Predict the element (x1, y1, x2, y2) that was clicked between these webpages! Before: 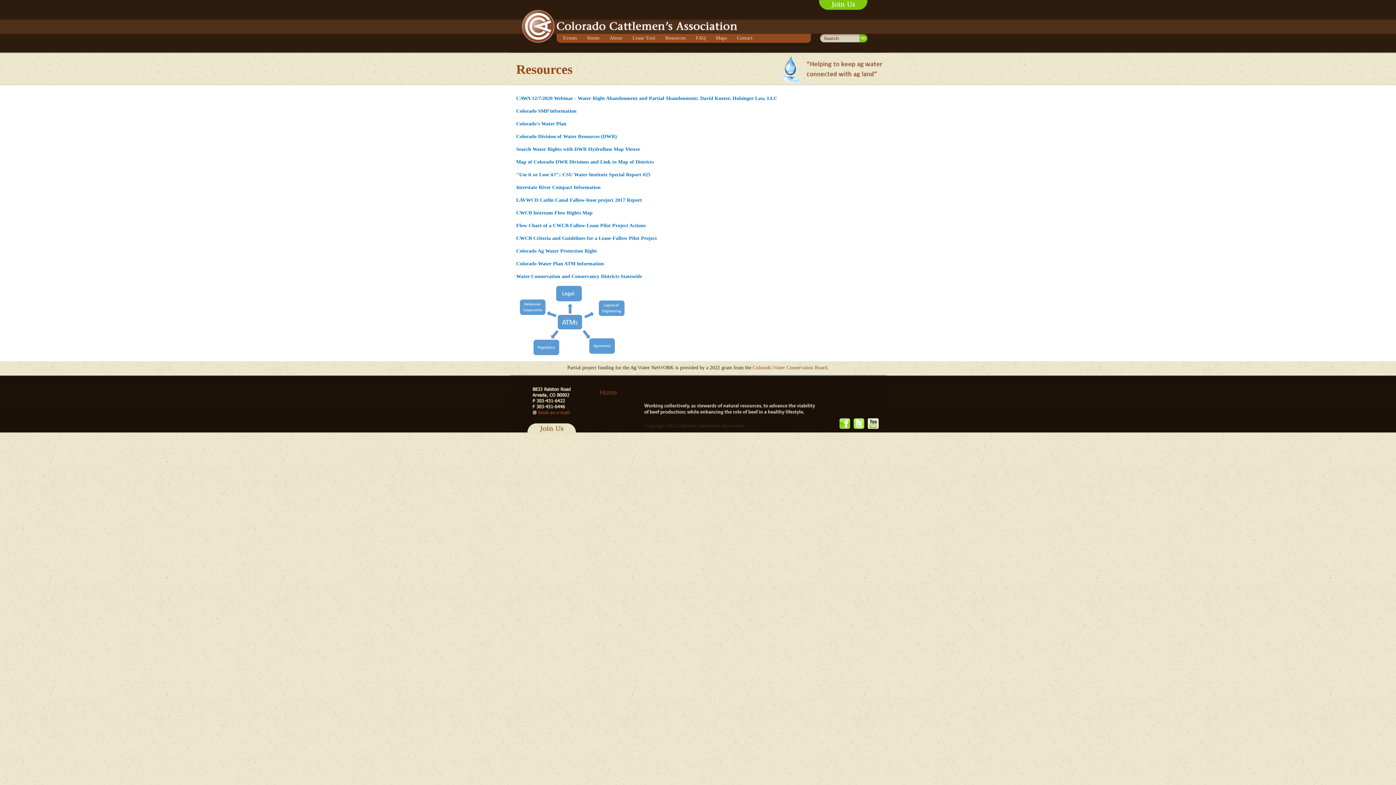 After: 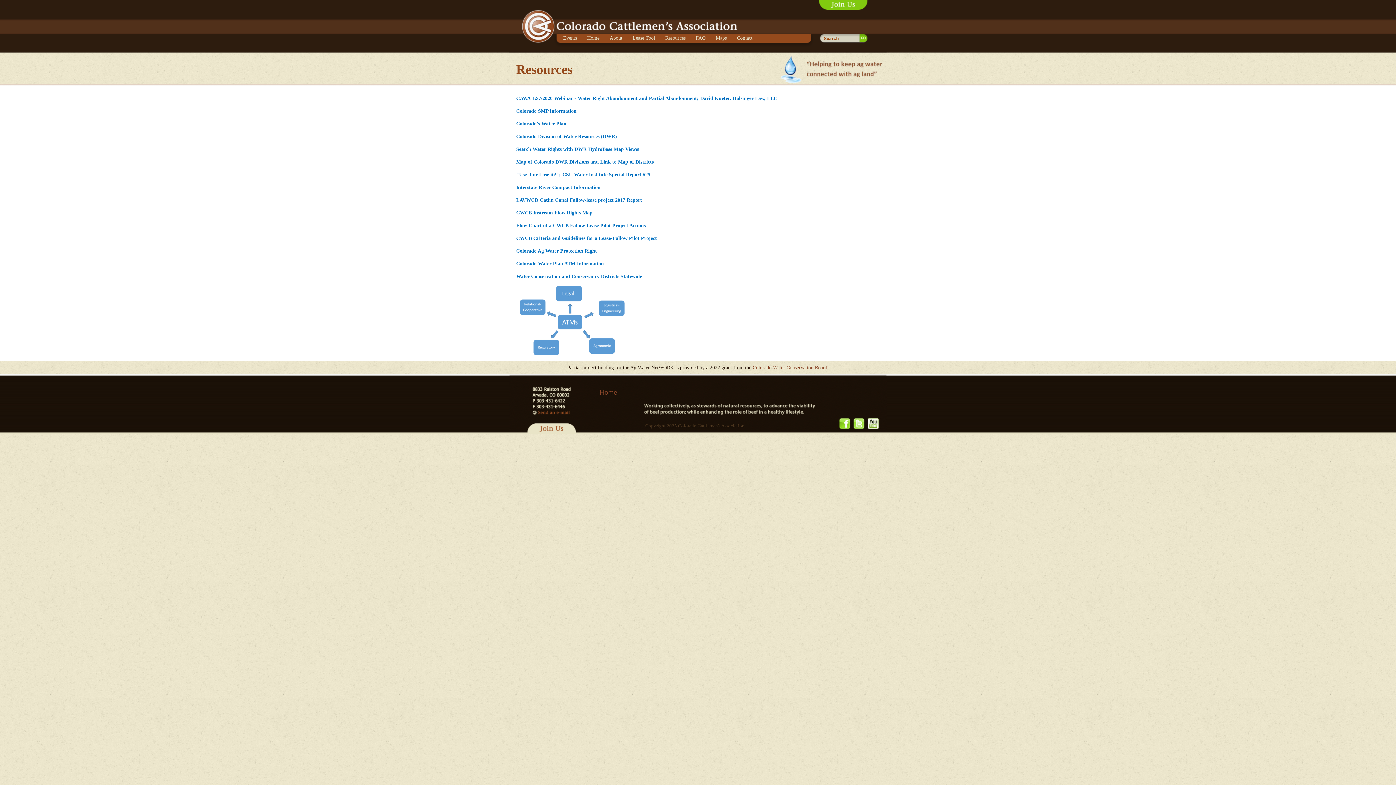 Action: bbox: (516, 261, 604, 266) label: Colorado Water Plan ATM Information